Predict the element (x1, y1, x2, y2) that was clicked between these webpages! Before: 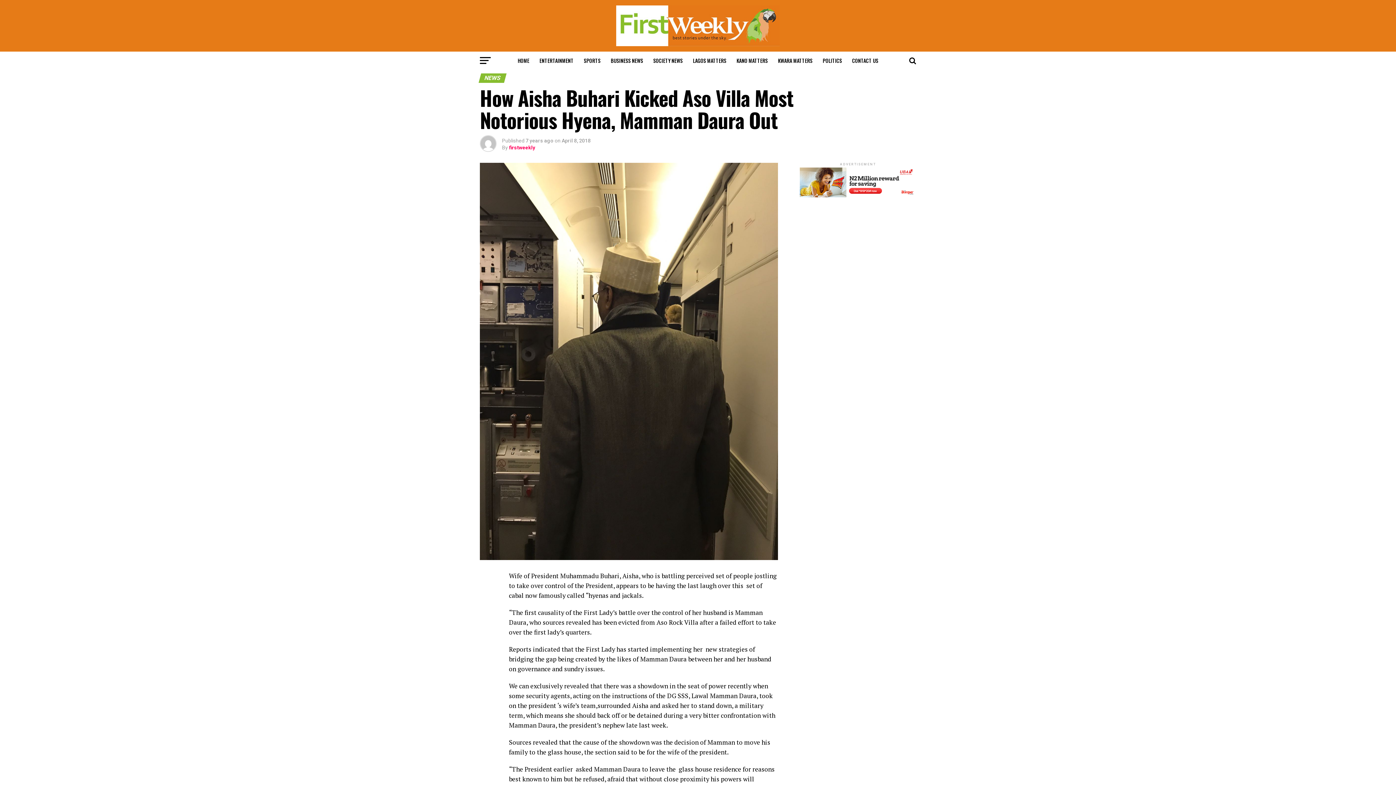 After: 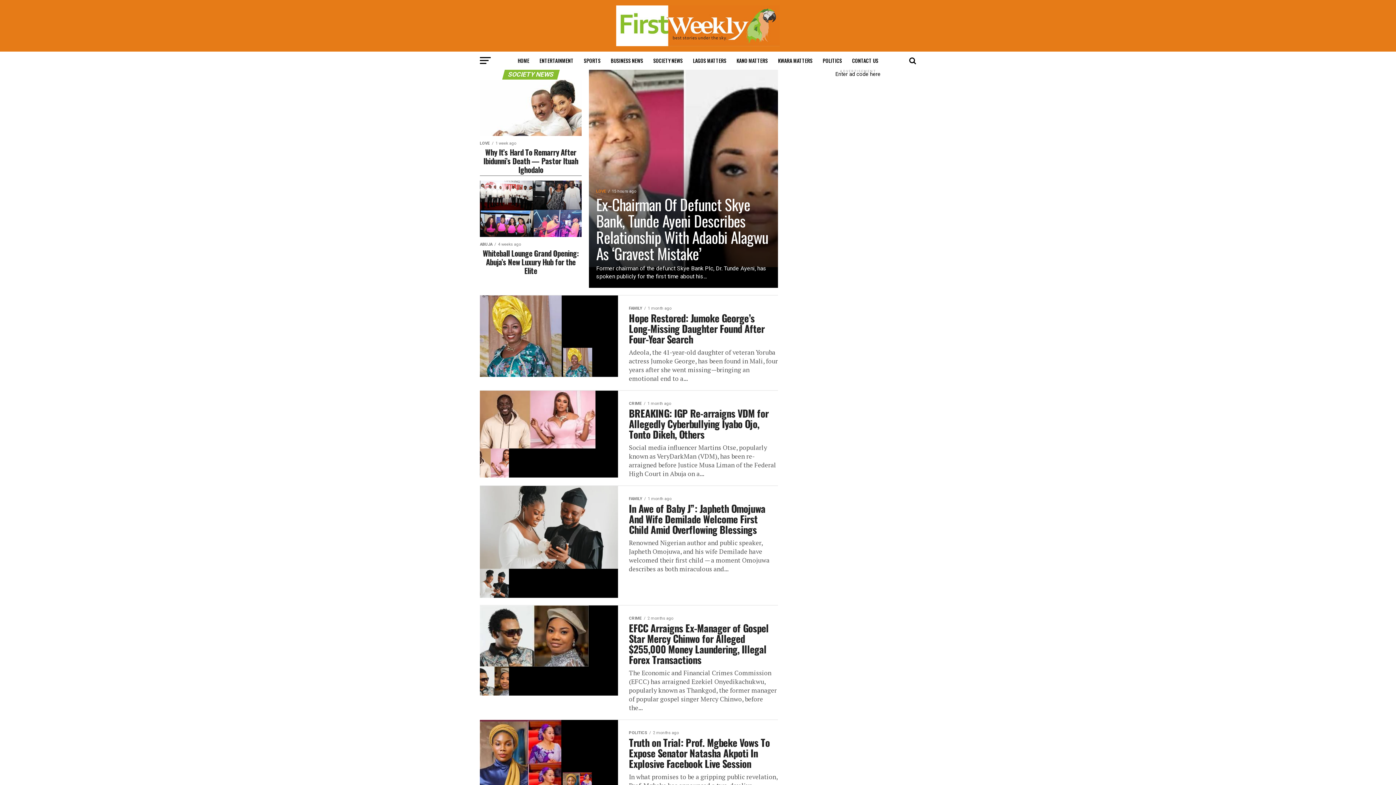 Action: bbox: (649, 51, 687, 69) label: SOCIETY NEWS